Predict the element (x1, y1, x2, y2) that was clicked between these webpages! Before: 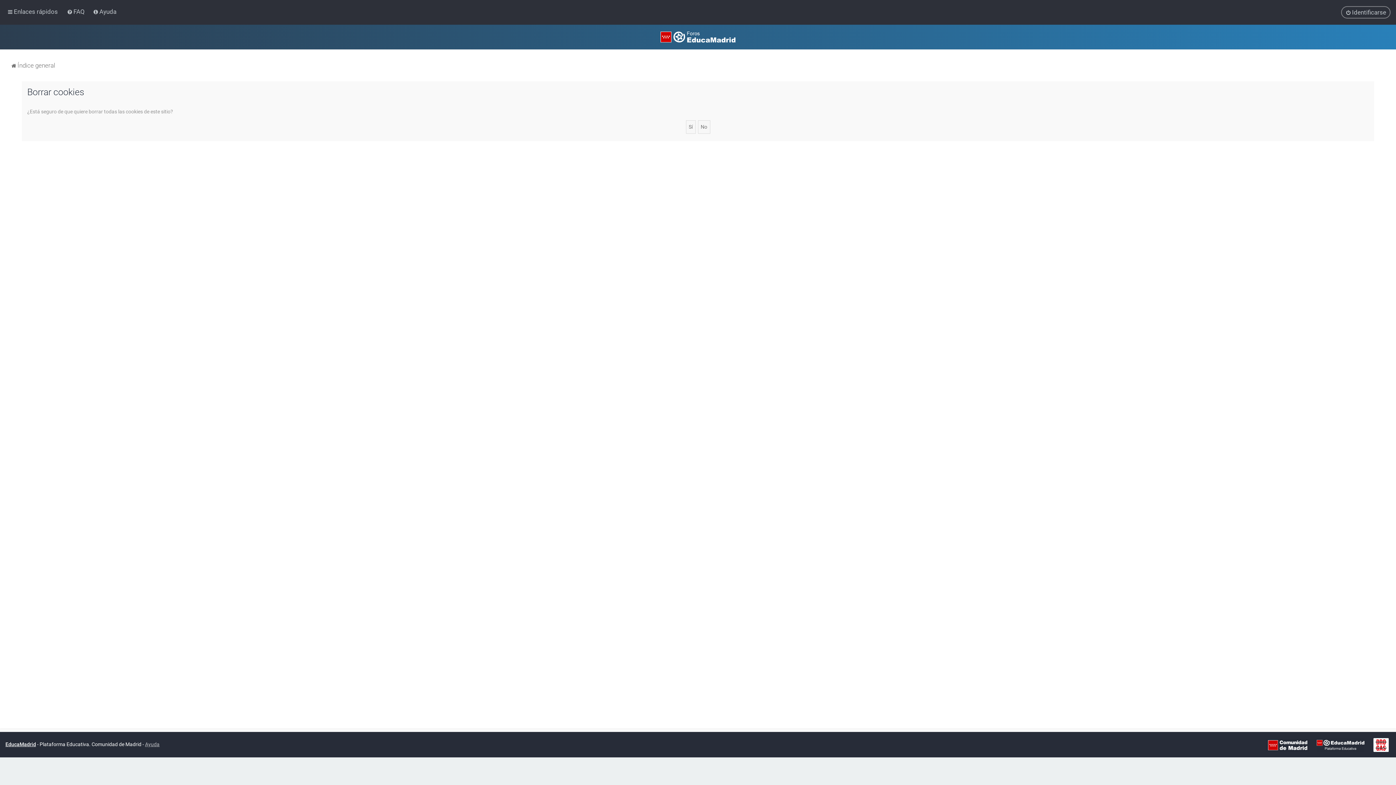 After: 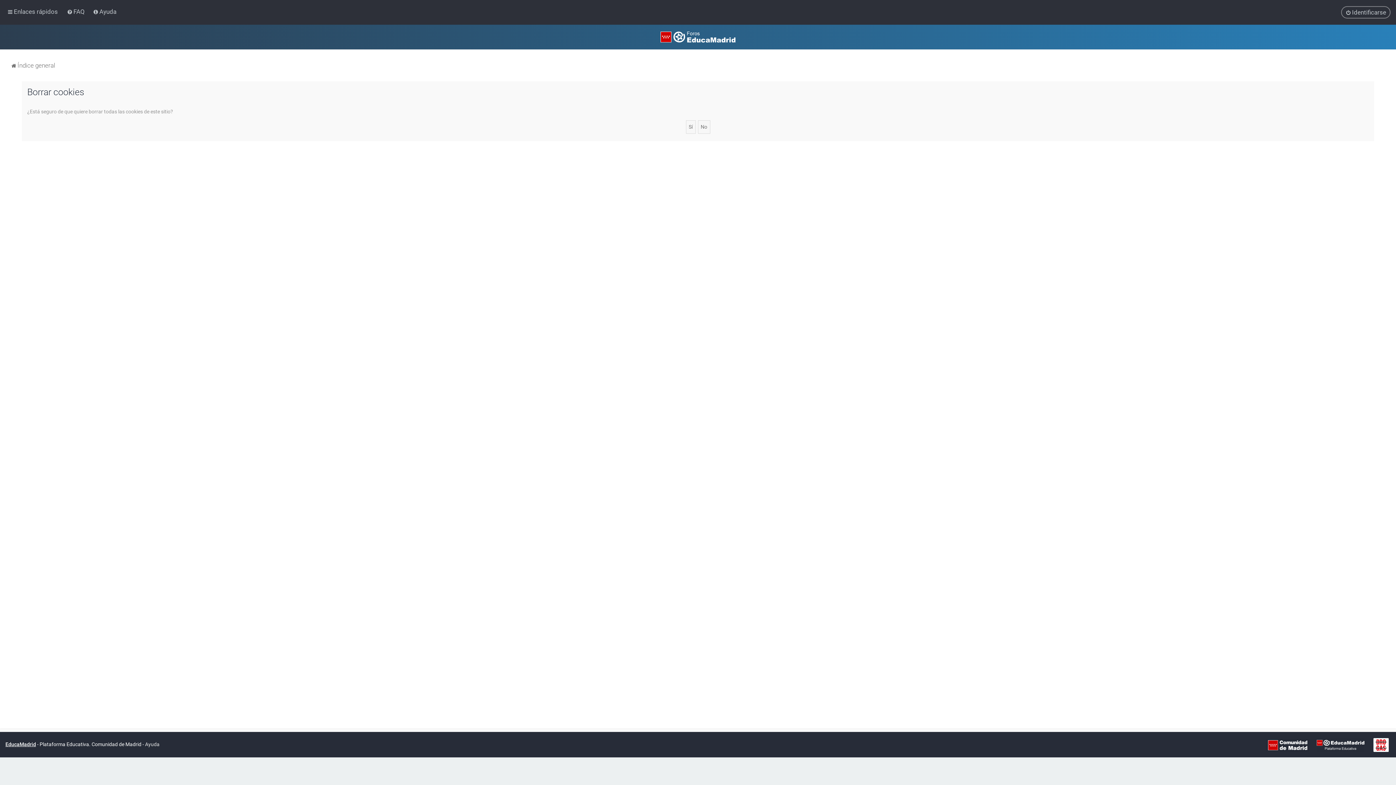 Action: label: Ayuda
(en ventana nueva) bbox: (145, 737, 159, 751)